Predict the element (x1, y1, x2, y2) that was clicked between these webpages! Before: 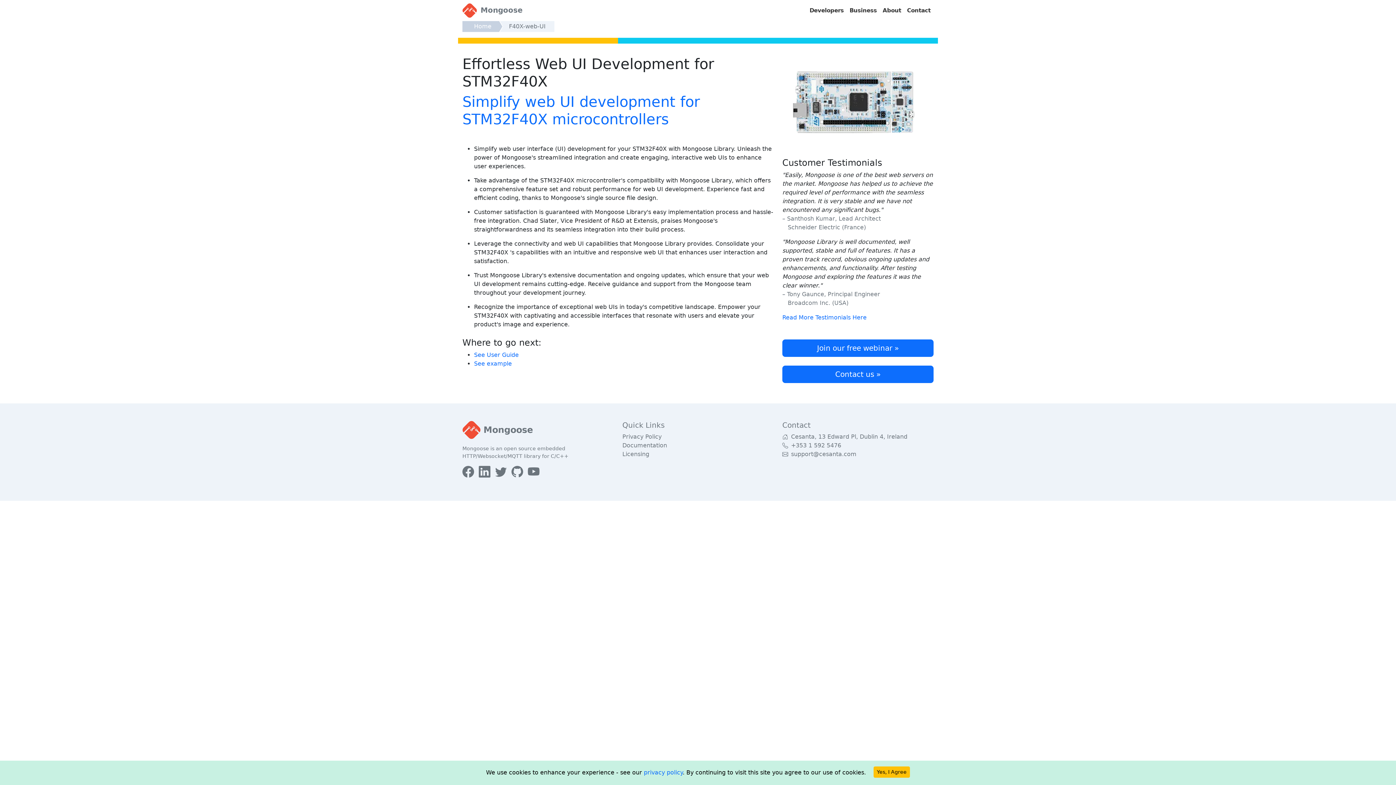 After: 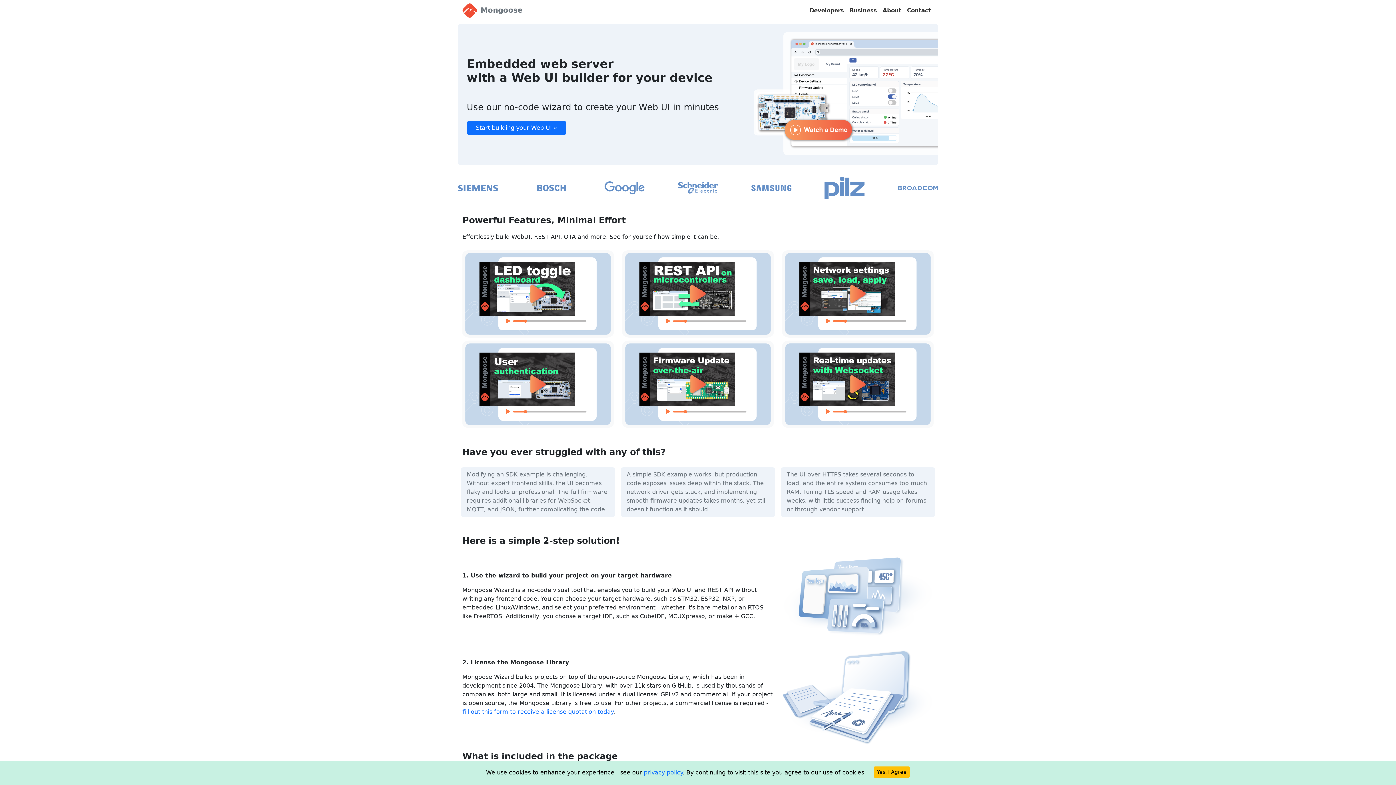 Action: label:  Mongoose bbox: (462, 1, 522, 19)